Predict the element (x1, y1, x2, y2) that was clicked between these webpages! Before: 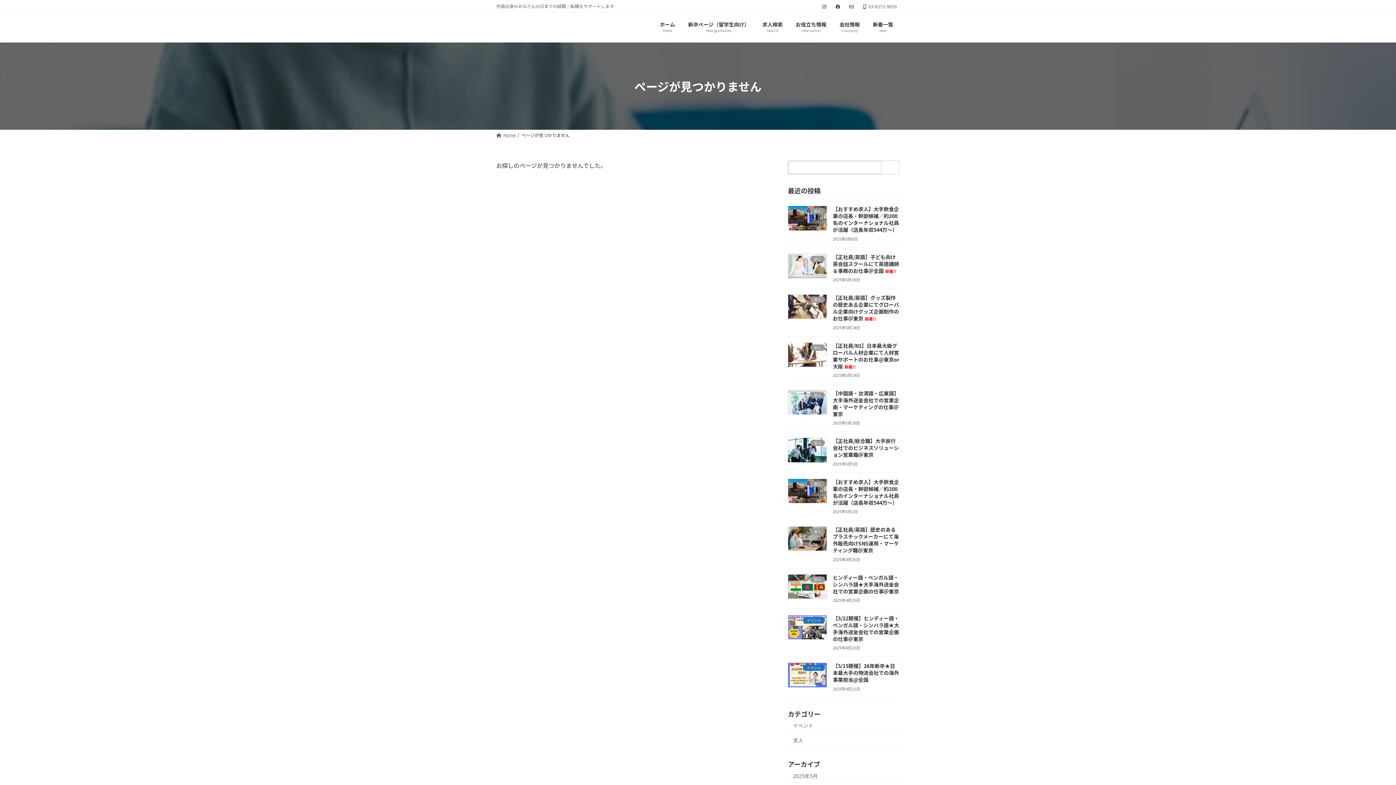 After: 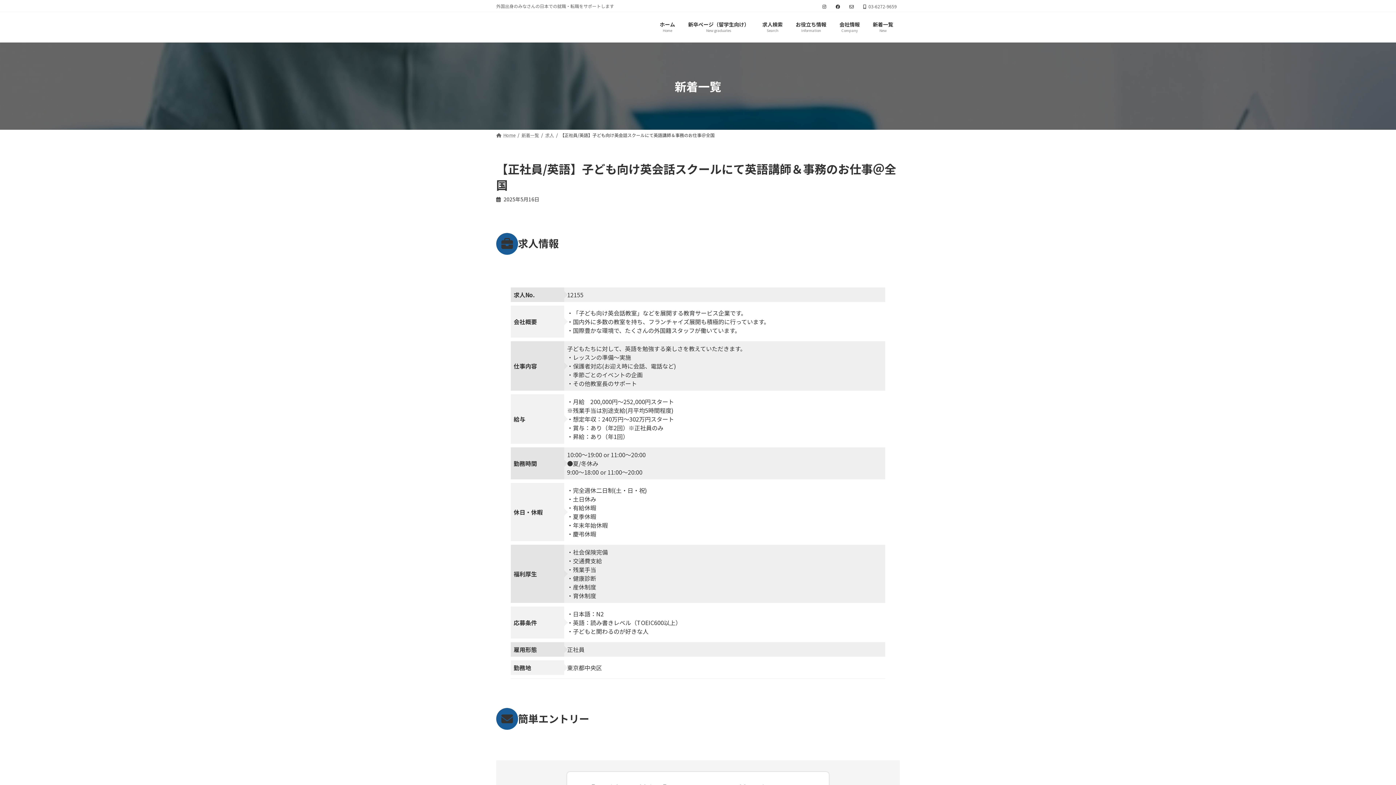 Action: bbox: (833, 253, 899, 274) label: 【正社員/英語】子ども向け英会話スクールにて英語講師＆事務のお仕事＠全国新着!!